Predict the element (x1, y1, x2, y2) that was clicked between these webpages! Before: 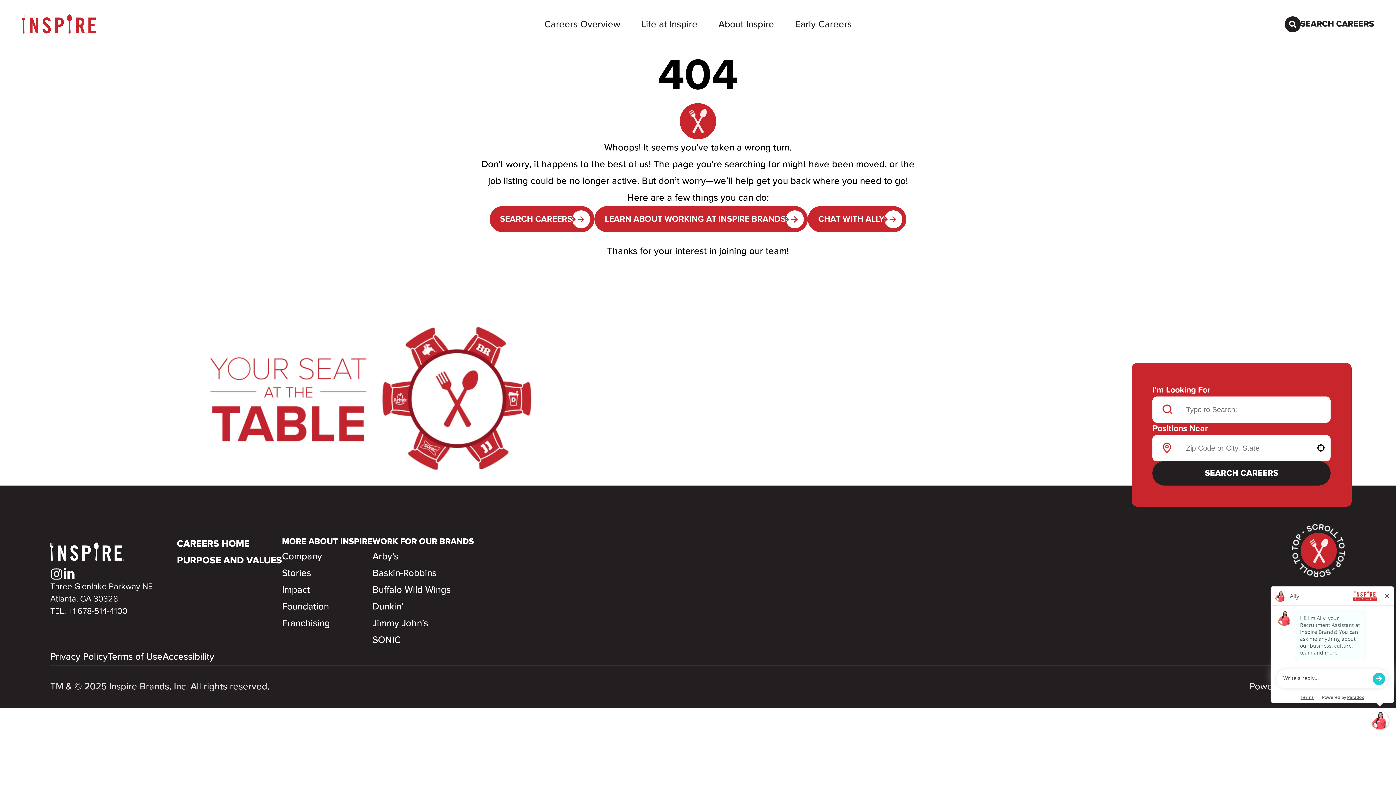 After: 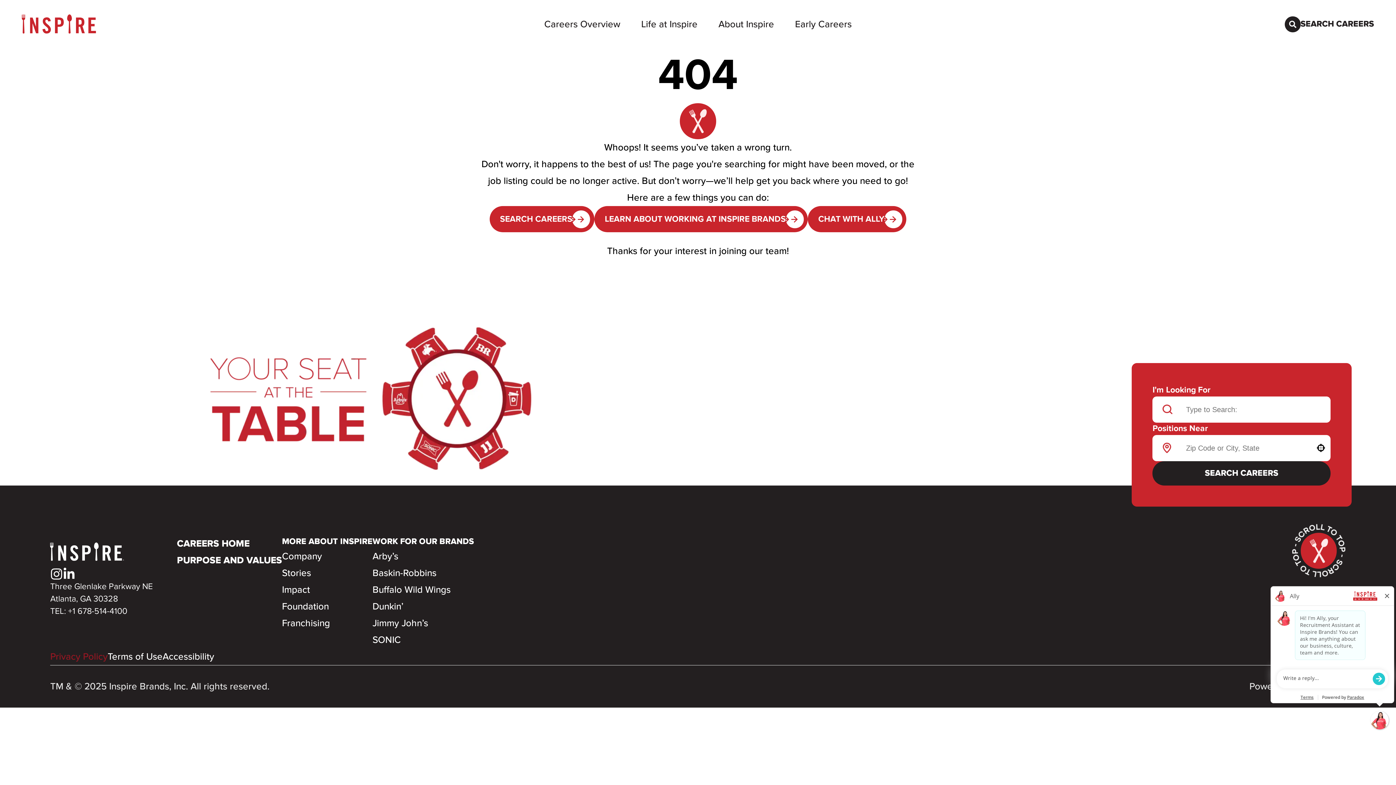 Action: bbox: (50, 651, 107, 663) label: Privacy Policy (Opens in new tab)